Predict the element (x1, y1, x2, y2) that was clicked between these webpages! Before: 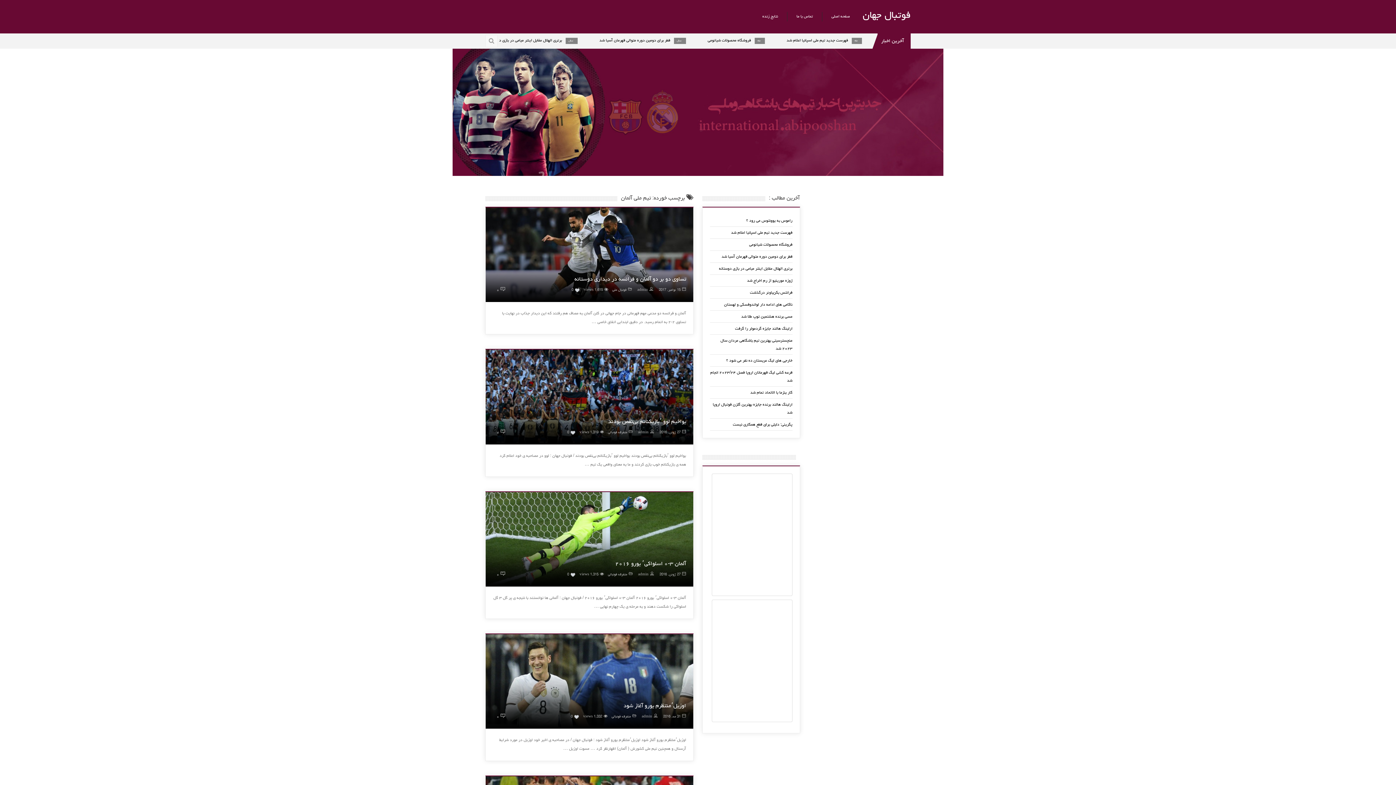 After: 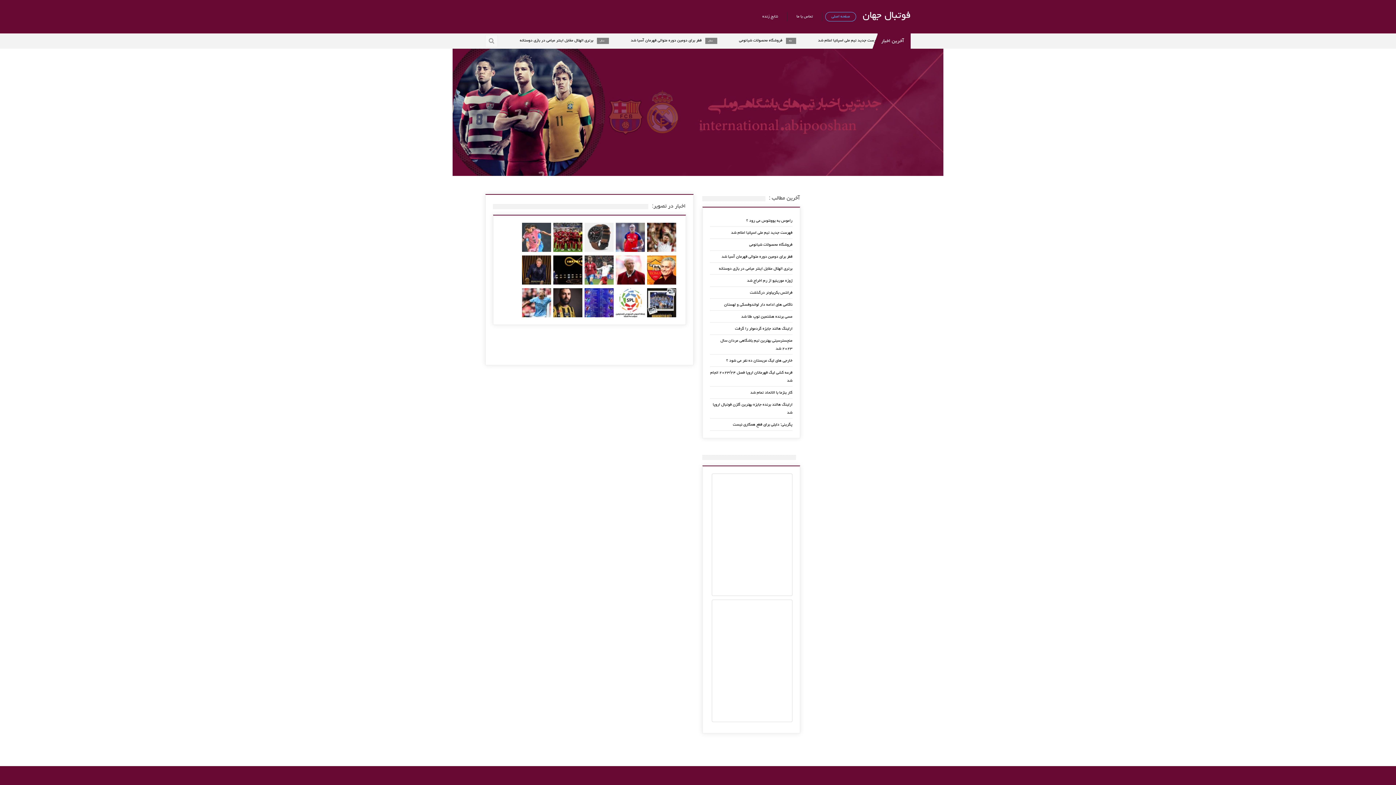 Action: label: صفحه اصلی bbox: (825, 12, 856, 21)